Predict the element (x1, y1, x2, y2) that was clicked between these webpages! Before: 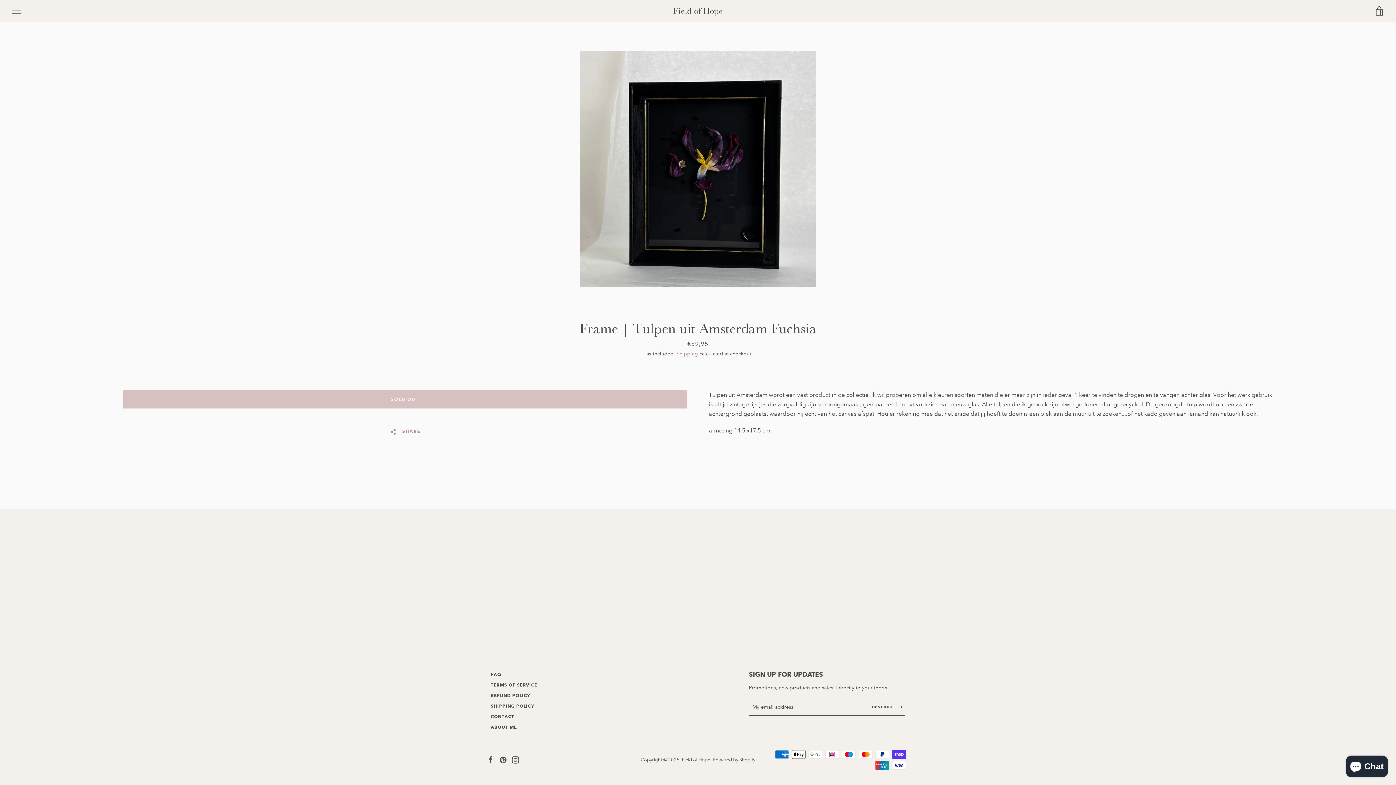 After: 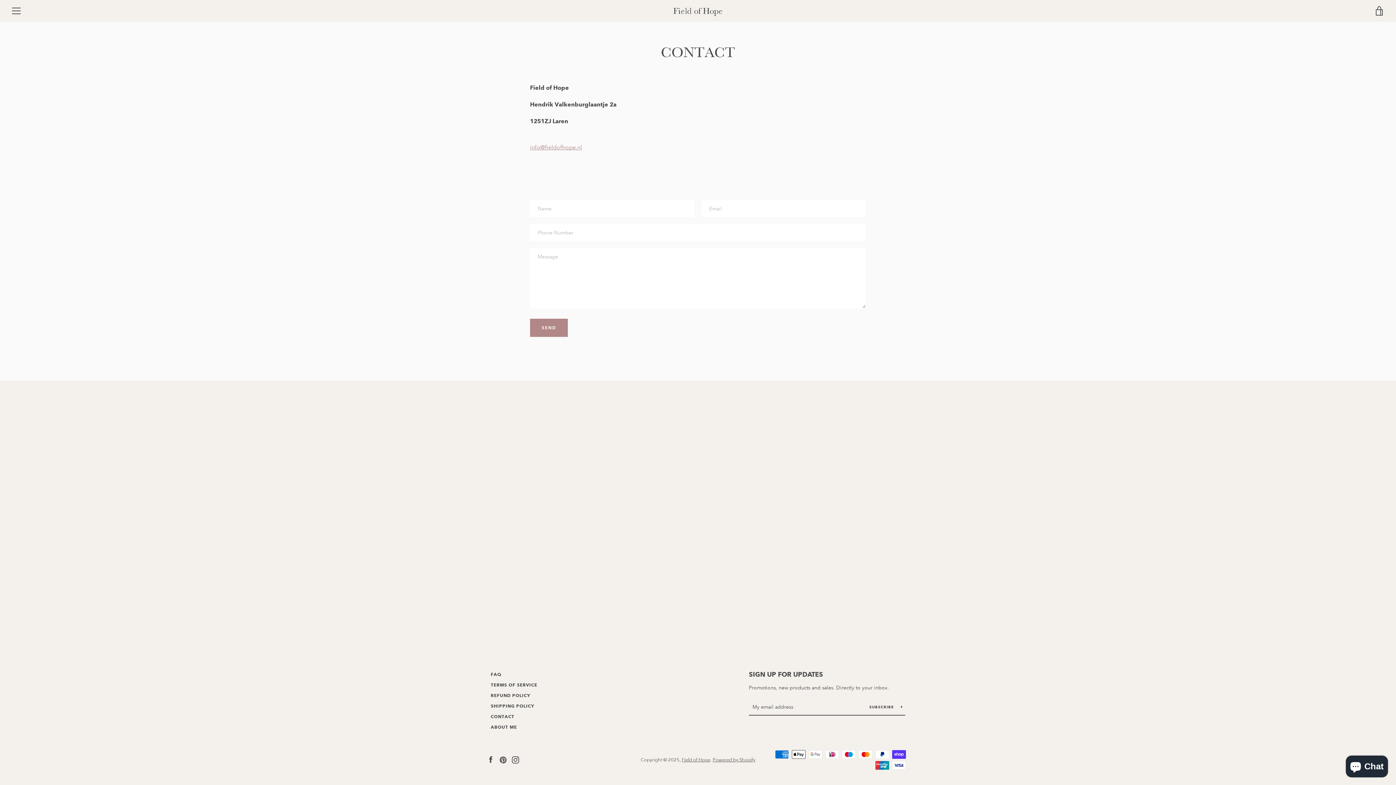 Action: label: CONTACT bbox: (490, 714, 514, 719)